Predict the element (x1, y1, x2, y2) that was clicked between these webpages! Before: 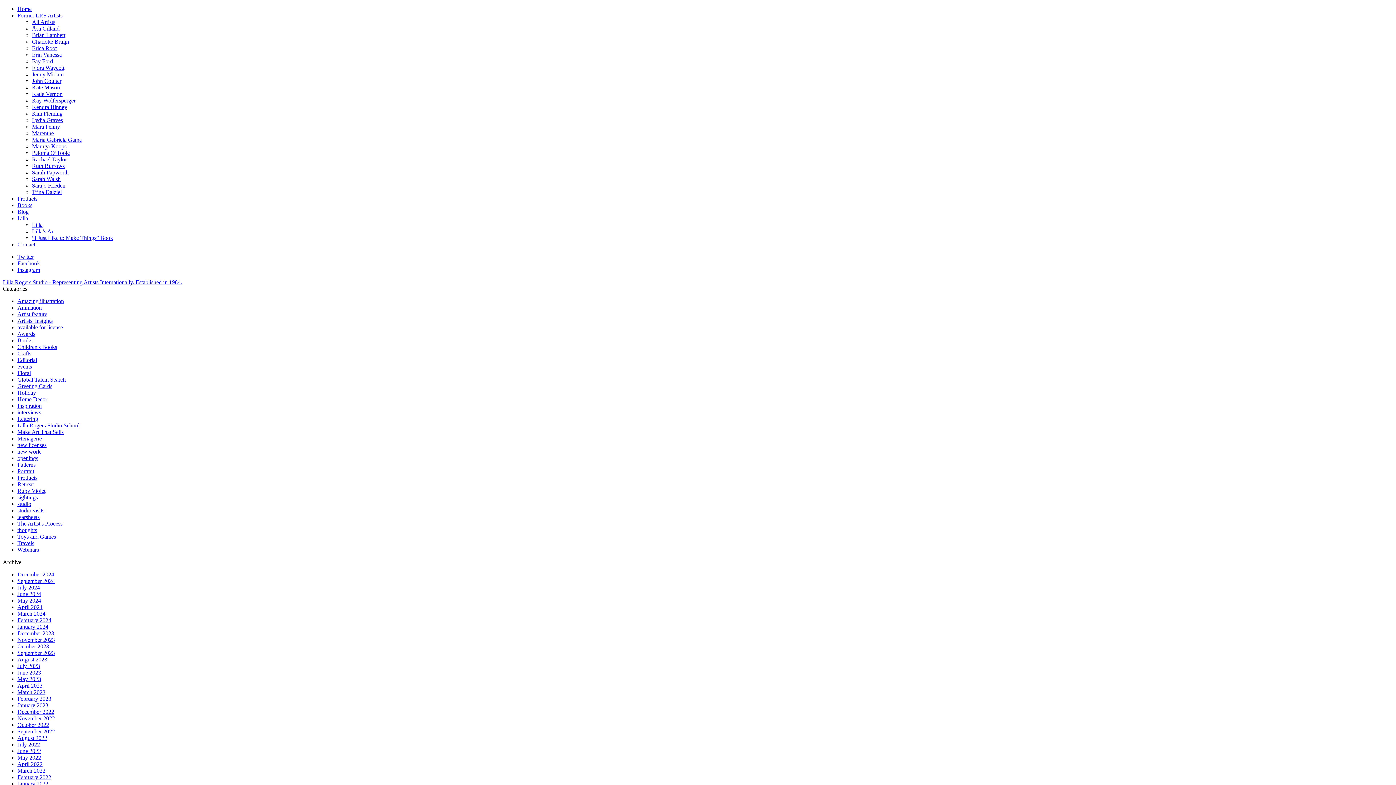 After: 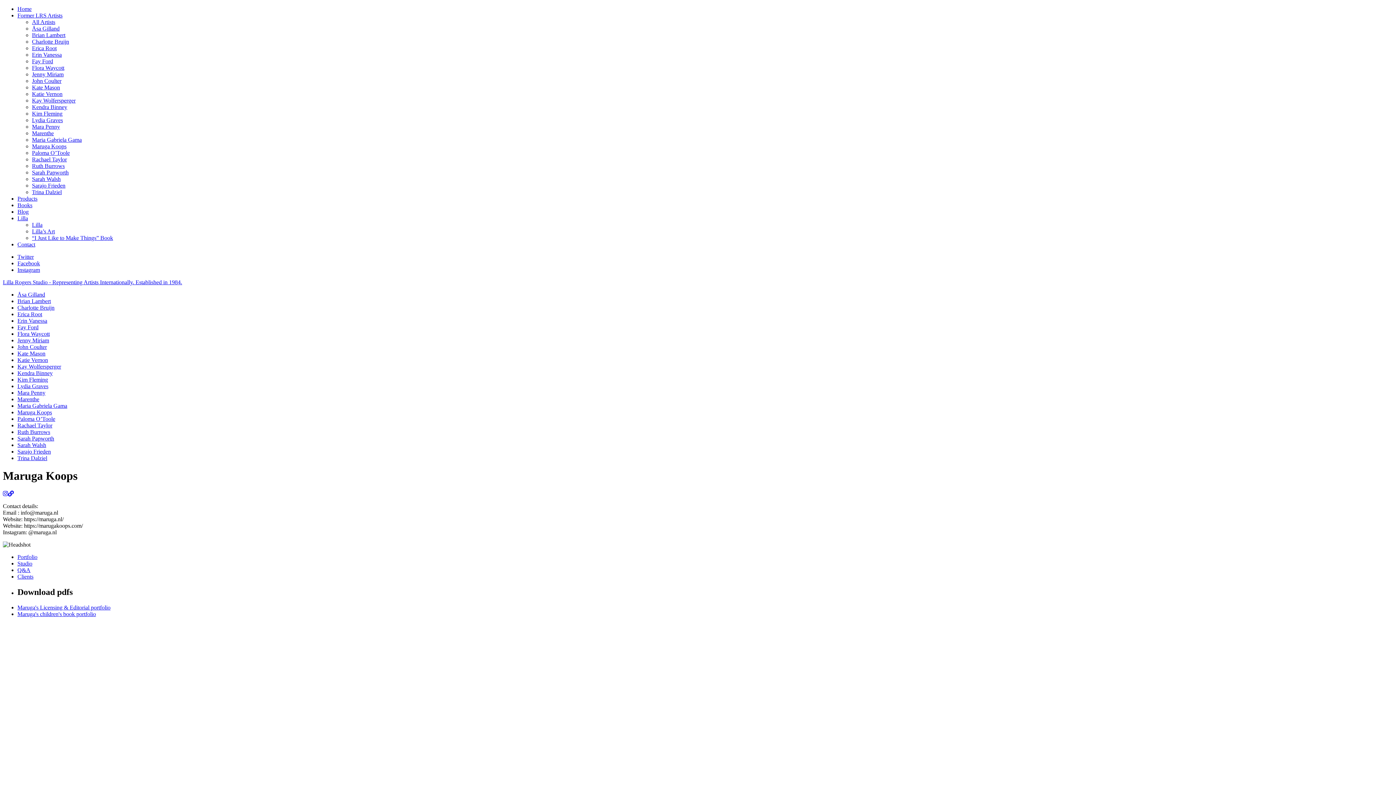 Action: bbox: (32, 143, 66, 149) label: Maruga Koops